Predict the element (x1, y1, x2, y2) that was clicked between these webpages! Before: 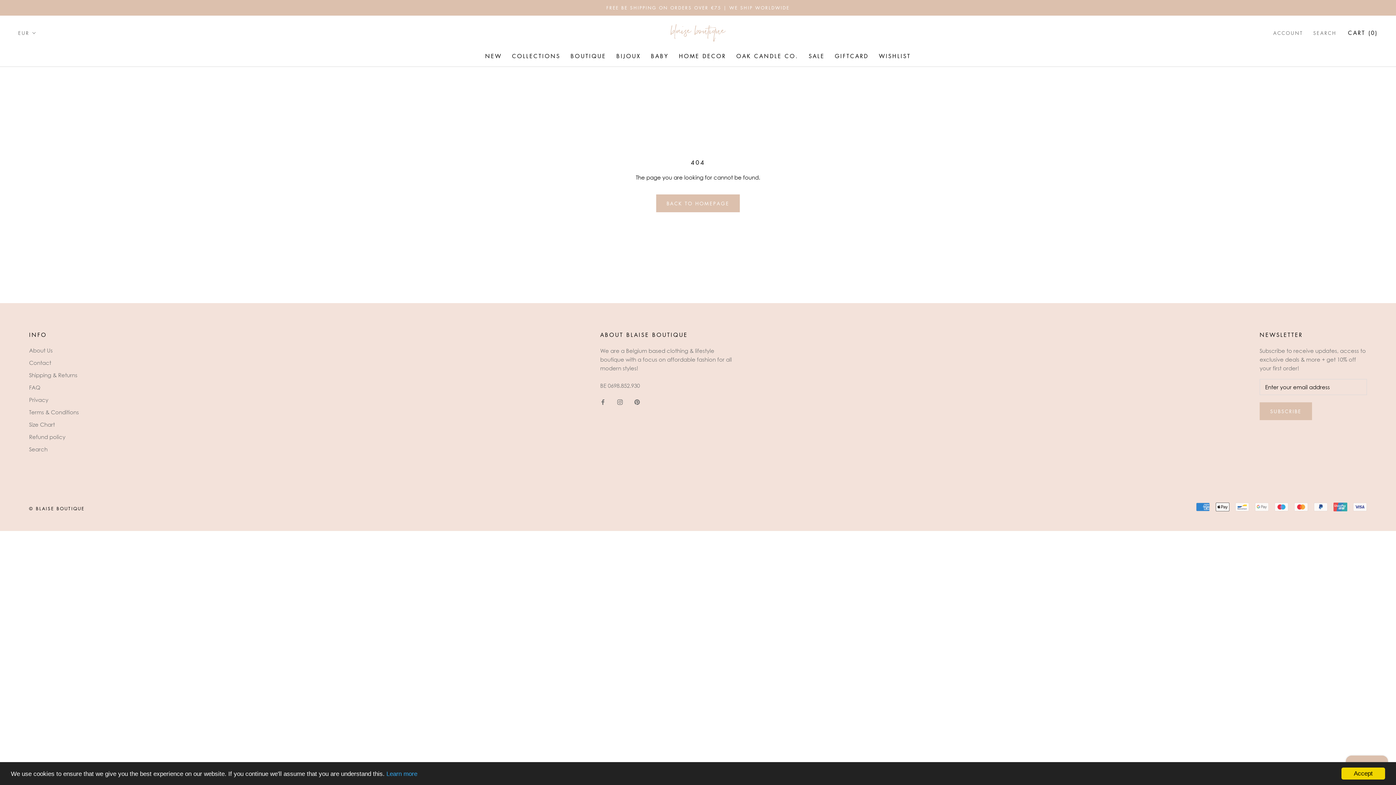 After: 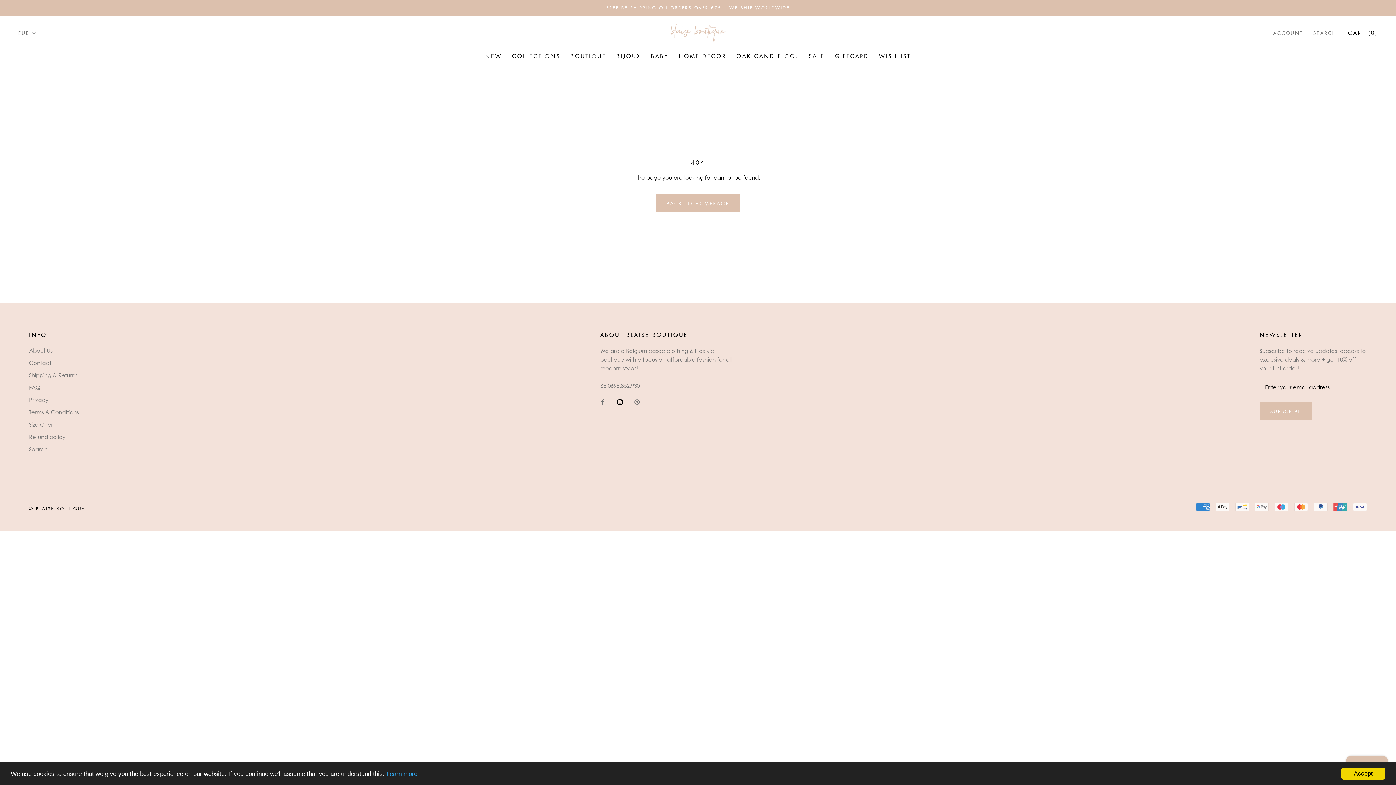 Action: label: Instagram bbox: (617, 397, 622, 406)